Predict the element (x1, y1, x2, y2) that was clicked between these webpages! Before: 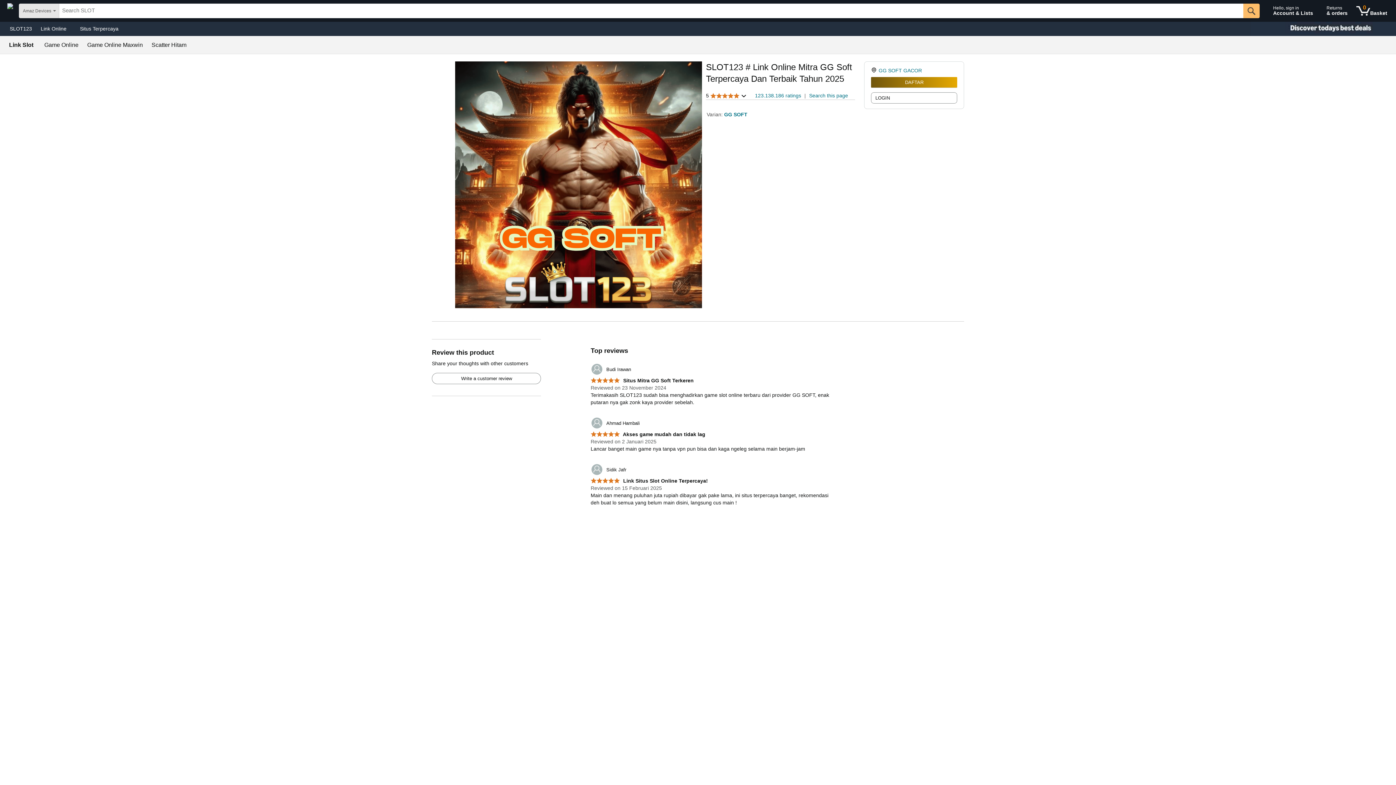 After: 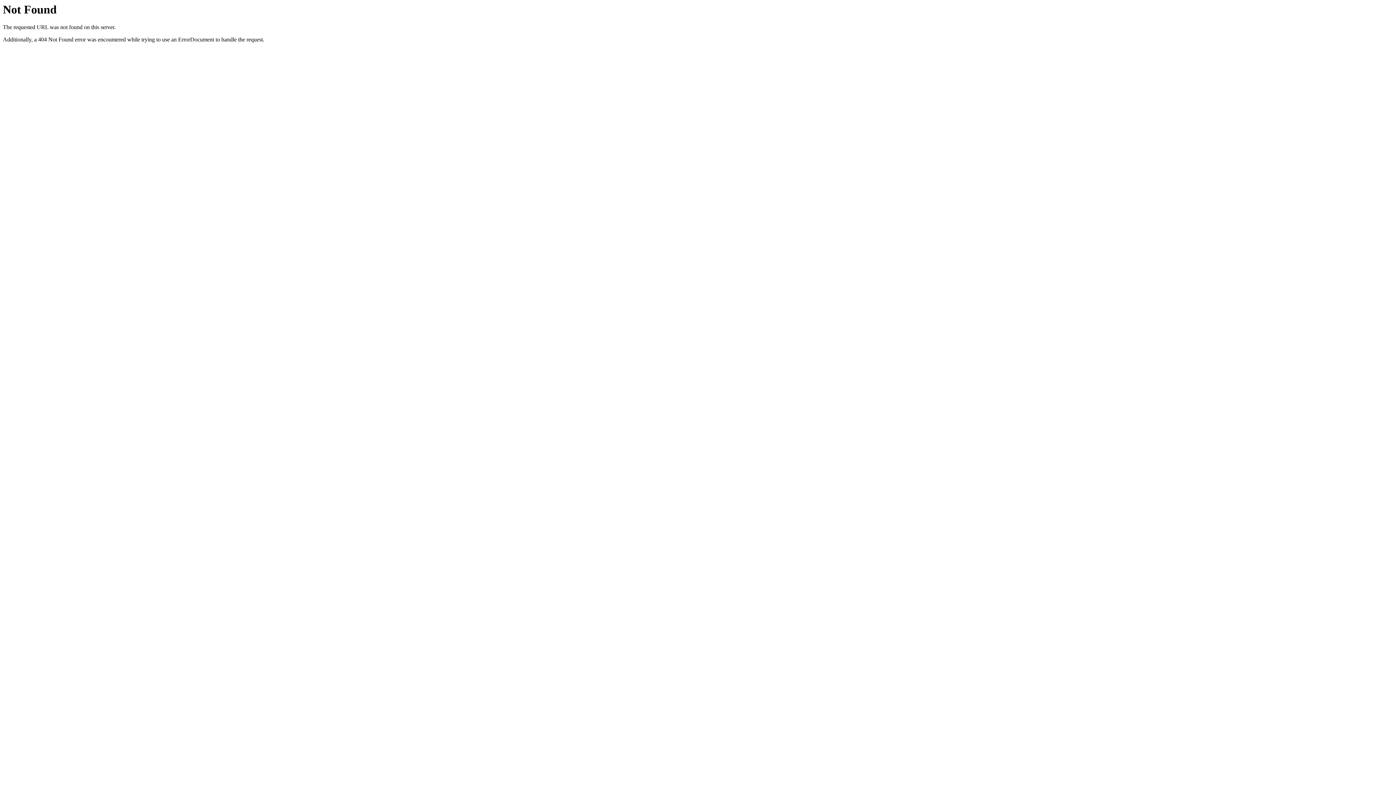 Action: label: 	Sidik Jafr bbox: (590, 463, 626, 476)